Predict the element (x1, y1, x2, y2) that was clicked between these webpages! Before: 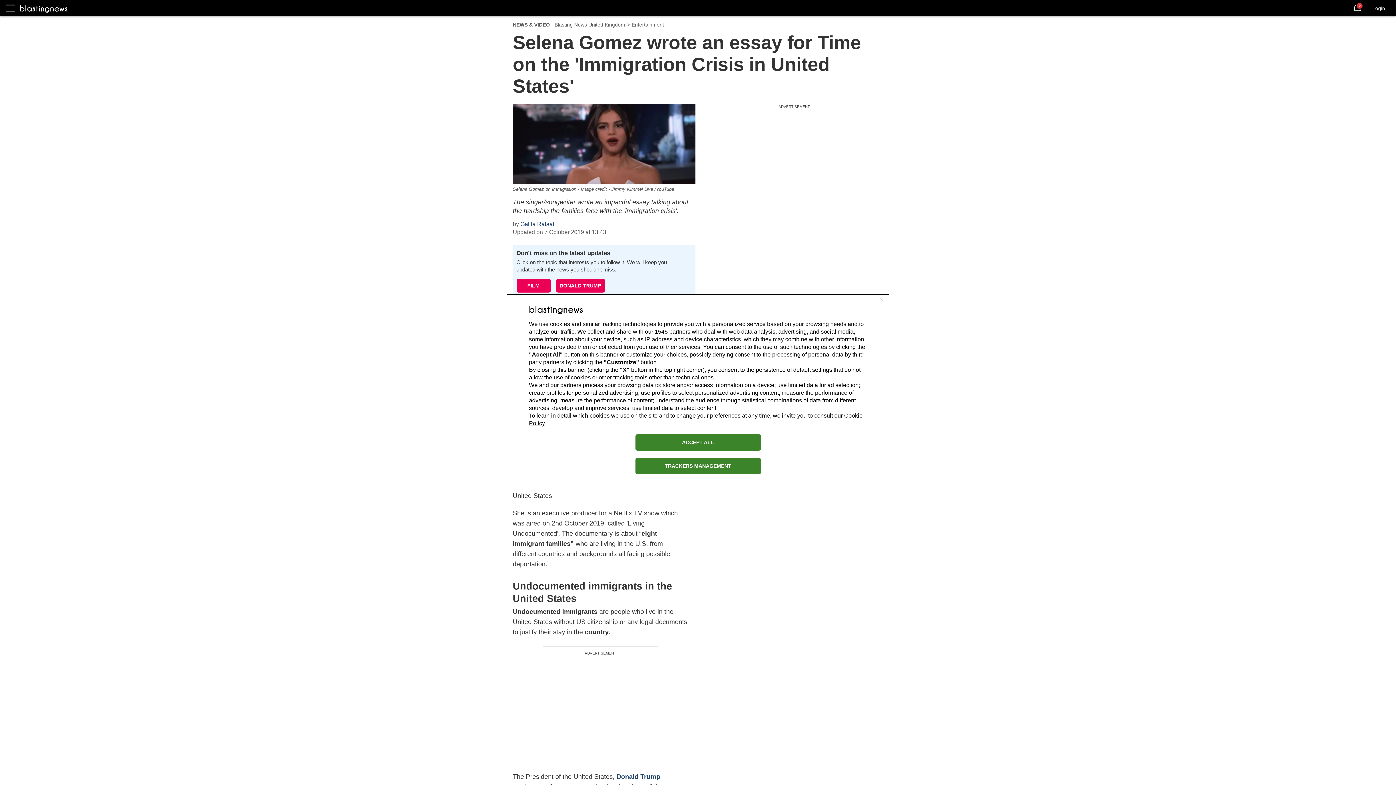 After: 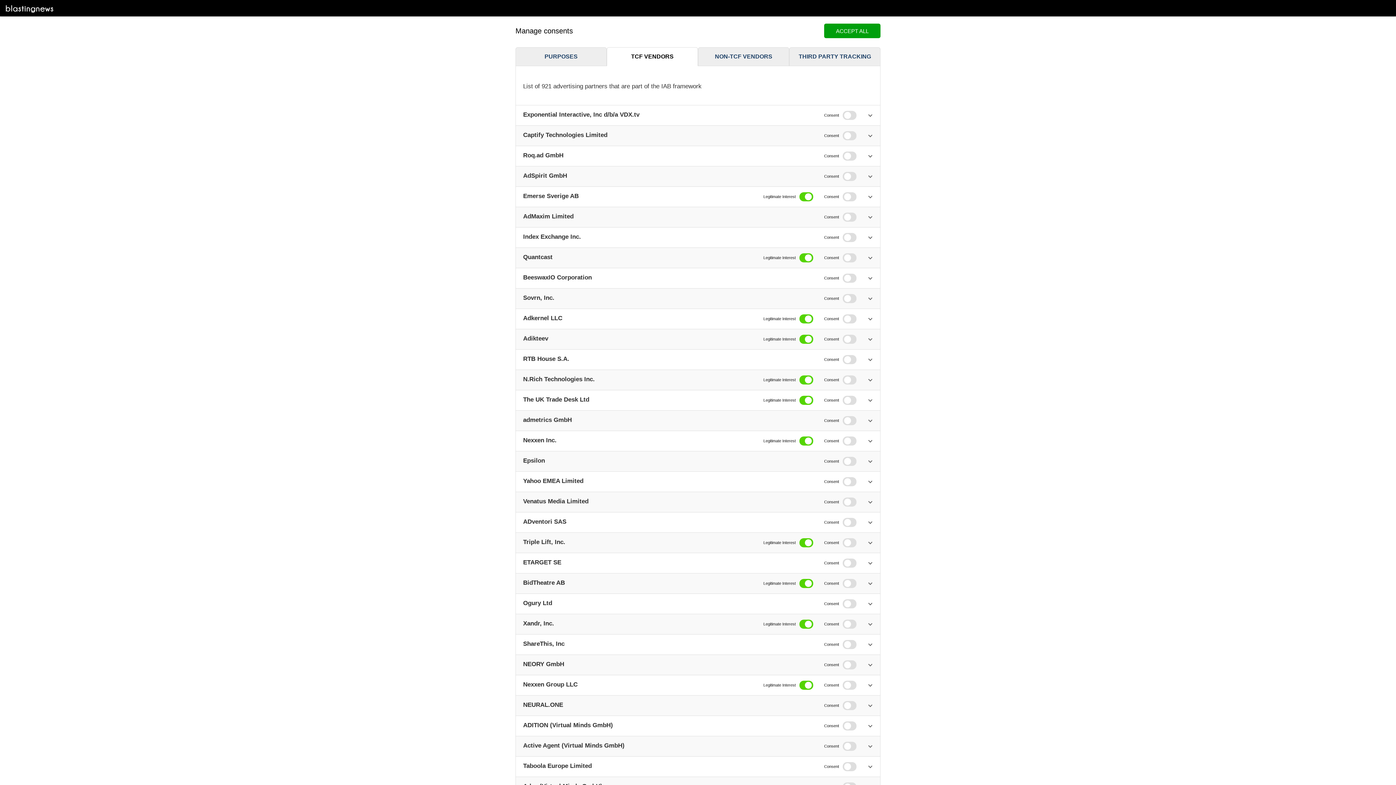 Action: label: 1545 bbox: (654, 328, 668, 334)